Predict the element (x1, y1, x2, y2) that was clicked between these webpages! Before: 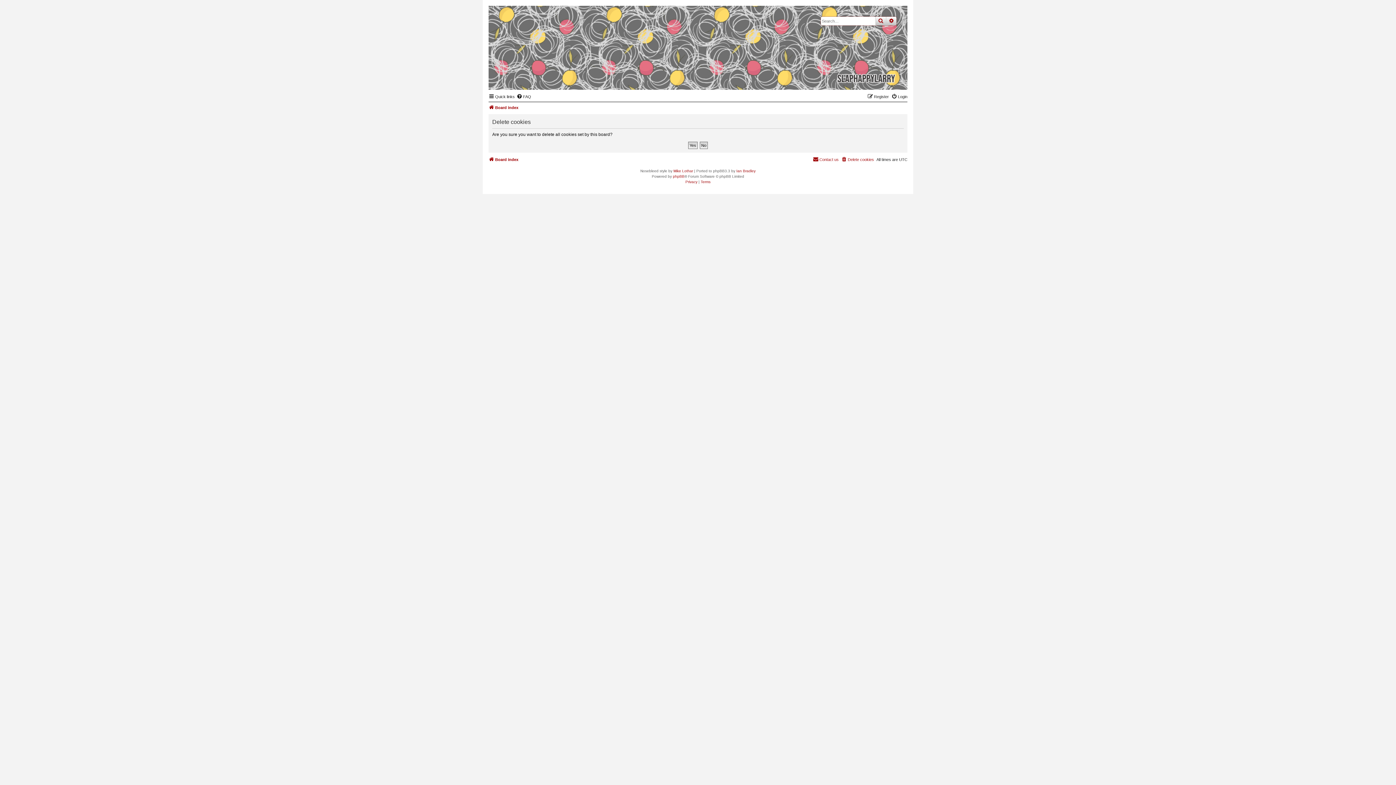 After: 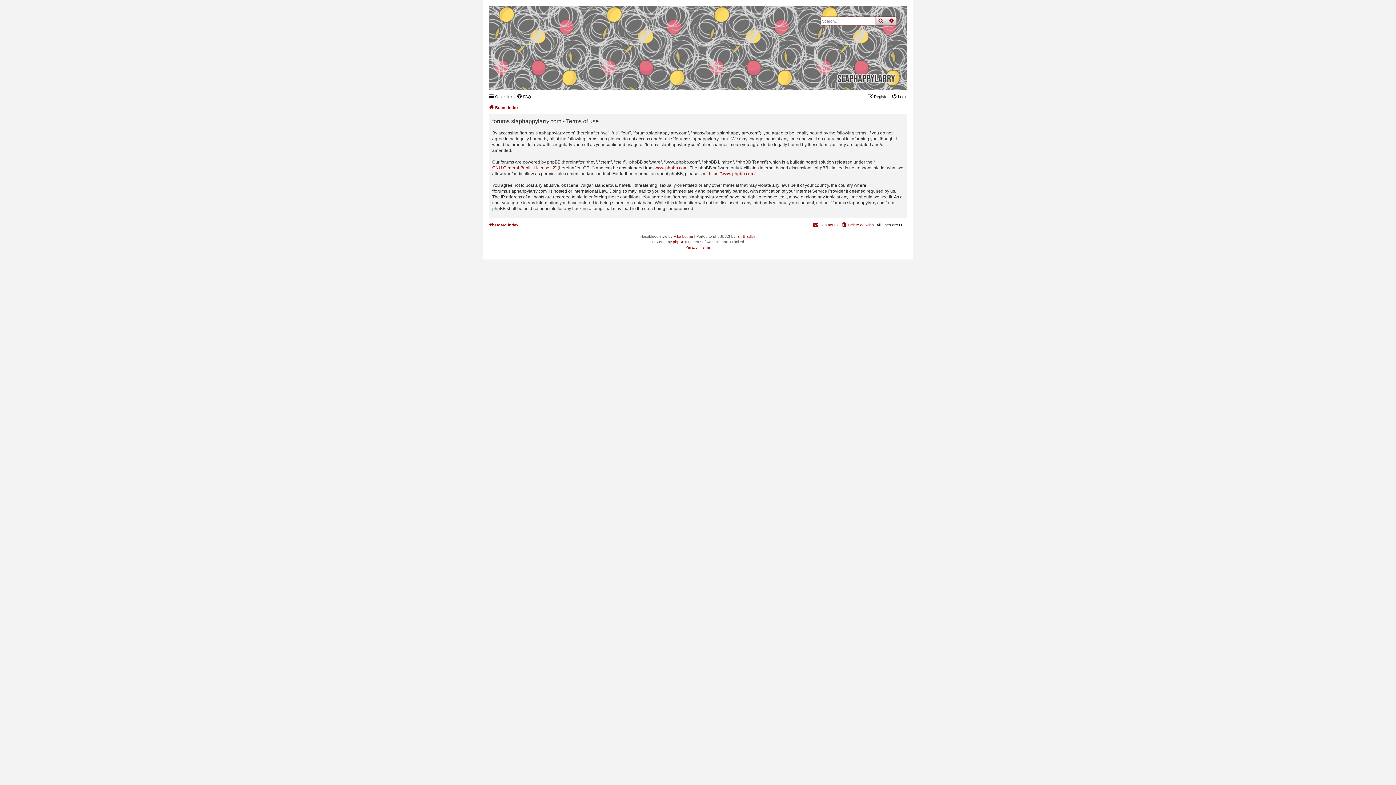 Action: bbox: (700, 179, 710, 184) label: Terms